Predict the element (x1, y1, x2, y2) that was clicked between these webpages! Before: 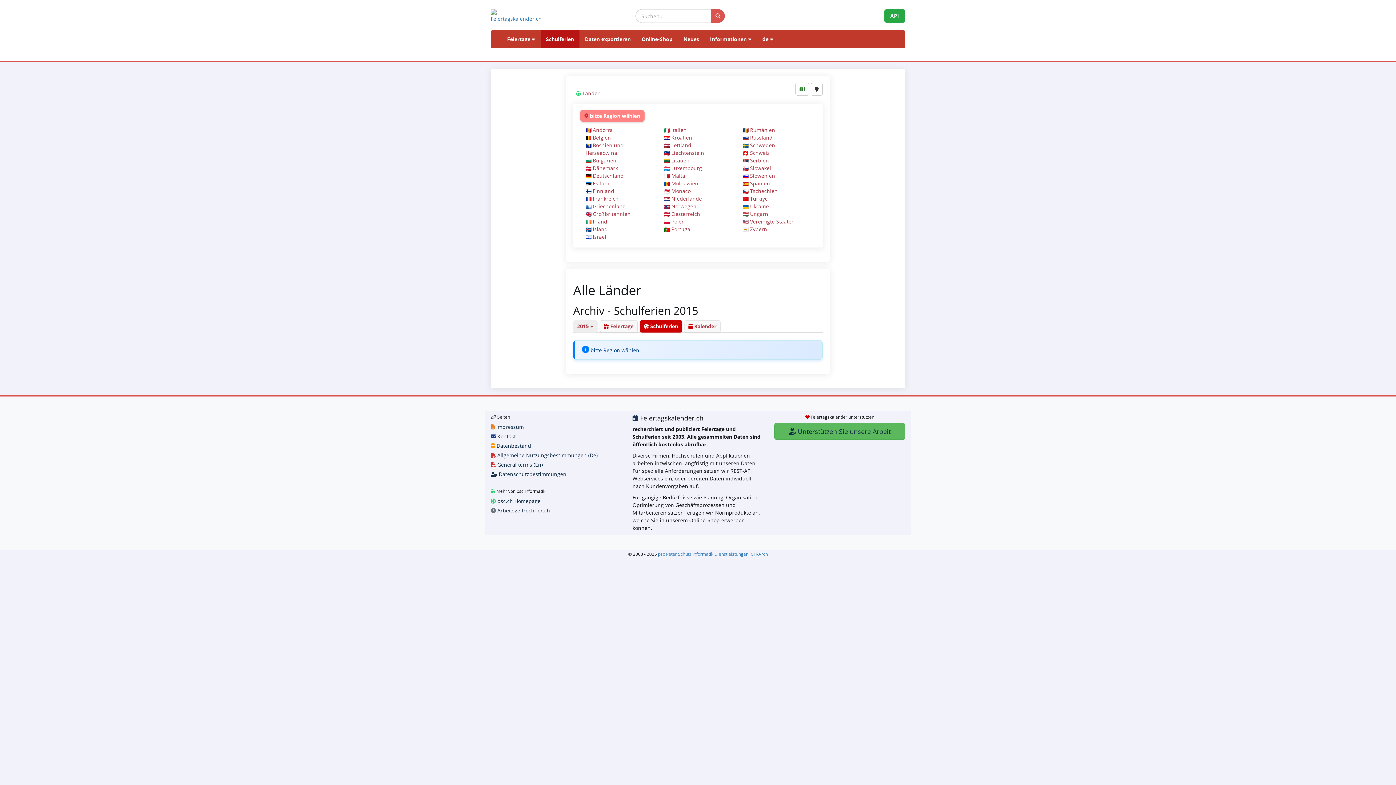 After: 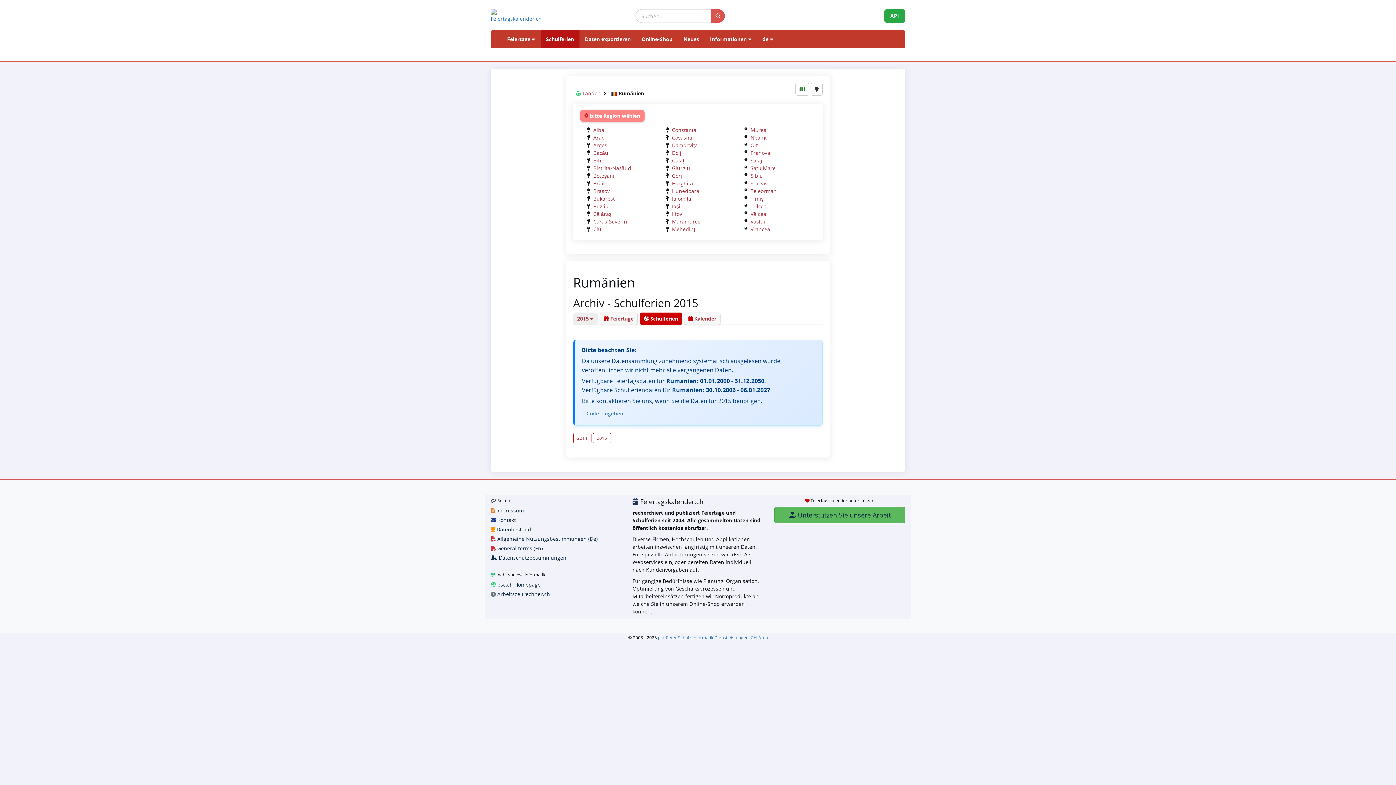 Action: label: Rumänien bbox: (750, 126, 775, 133)